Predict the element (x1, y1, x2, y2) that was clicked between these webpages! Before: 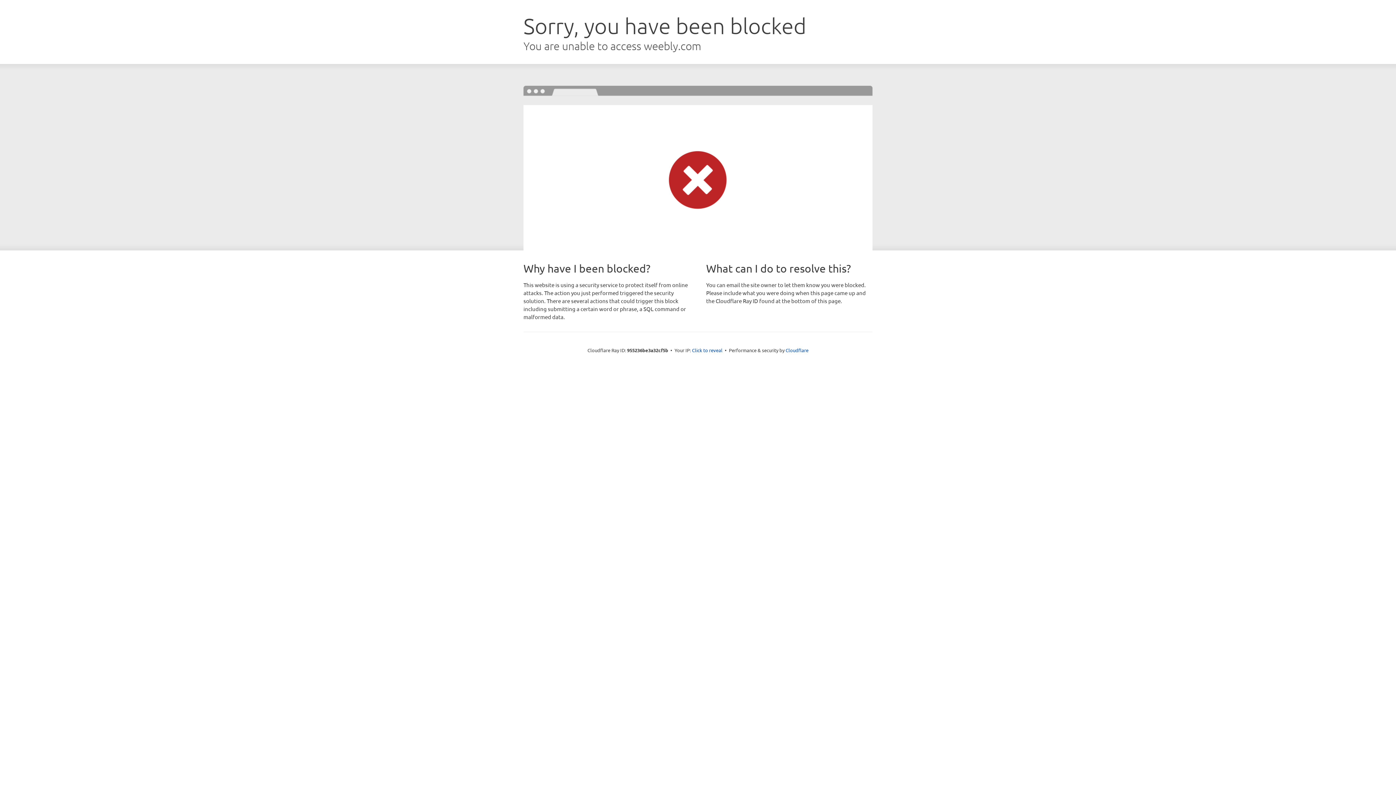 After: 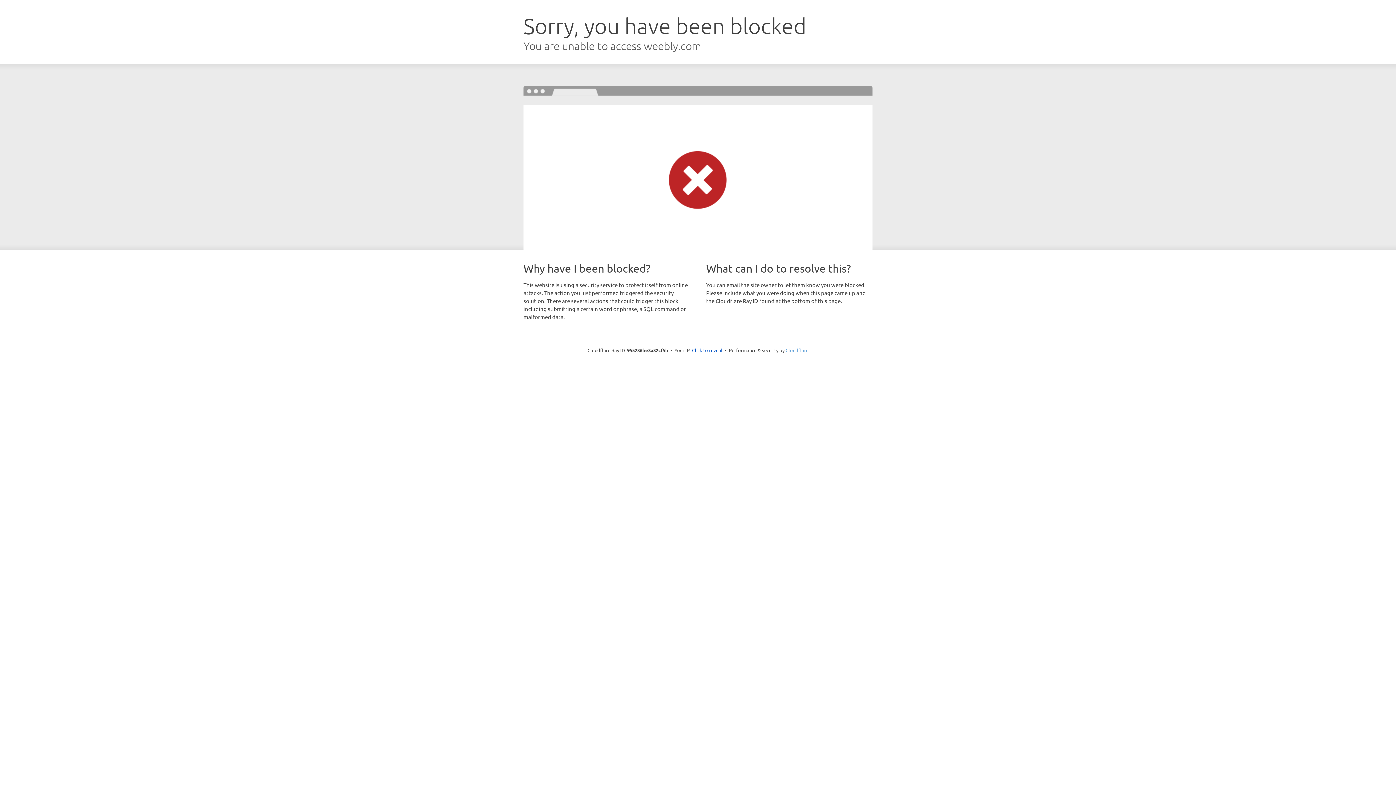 Action: label: Cloudflare bbox: (785, 347, 808, 353)